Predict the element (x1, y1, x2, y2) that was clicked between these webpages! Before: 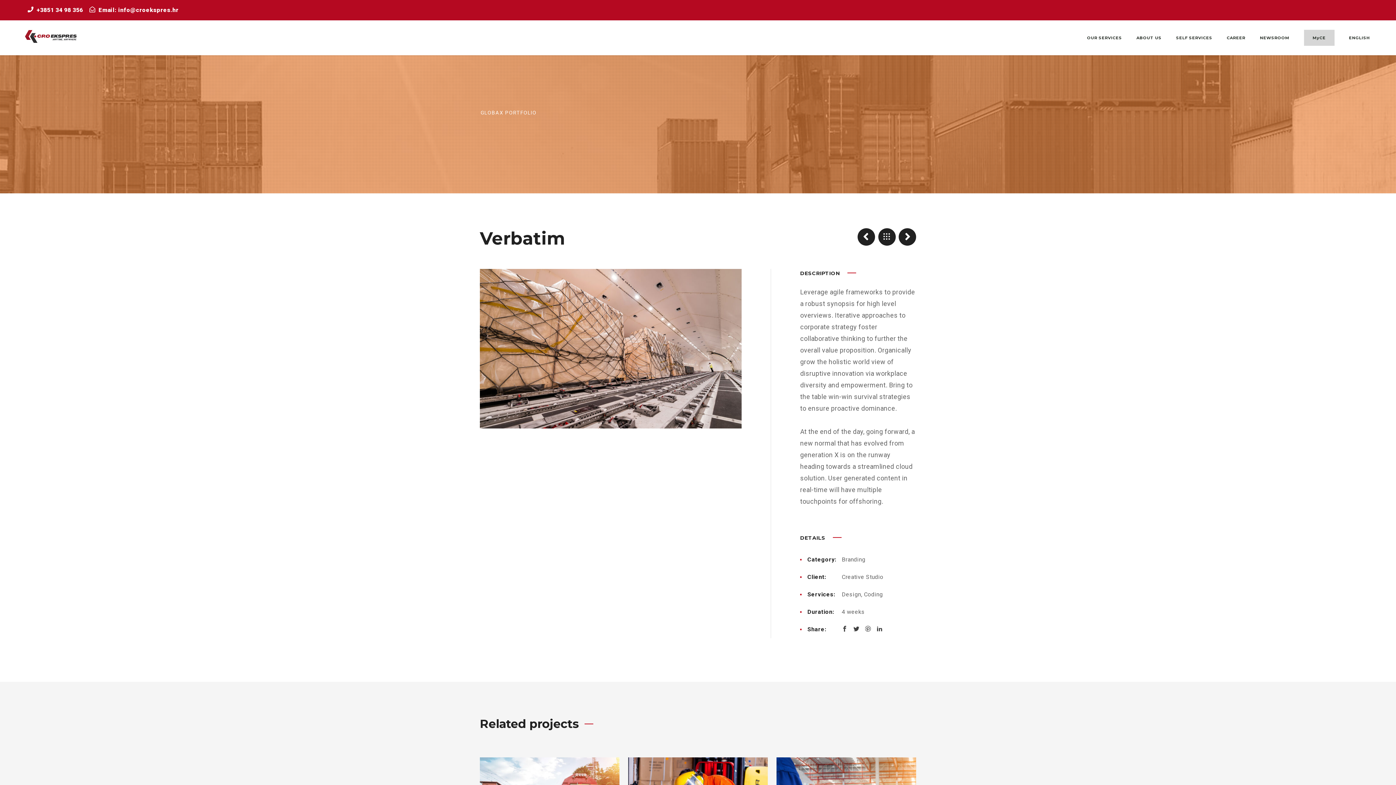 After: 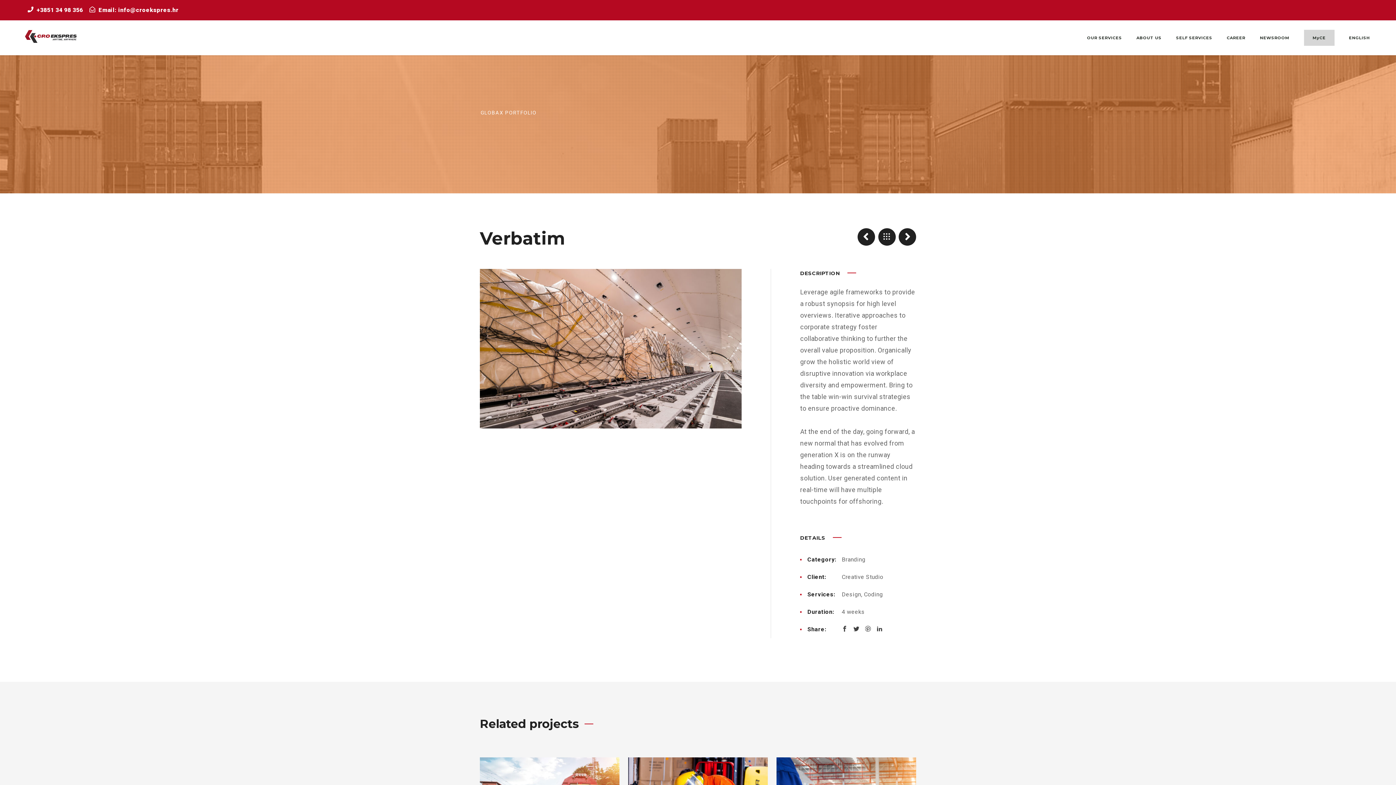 Action: label: ENGLISH bbox: (1349, 31, 1370, 44)